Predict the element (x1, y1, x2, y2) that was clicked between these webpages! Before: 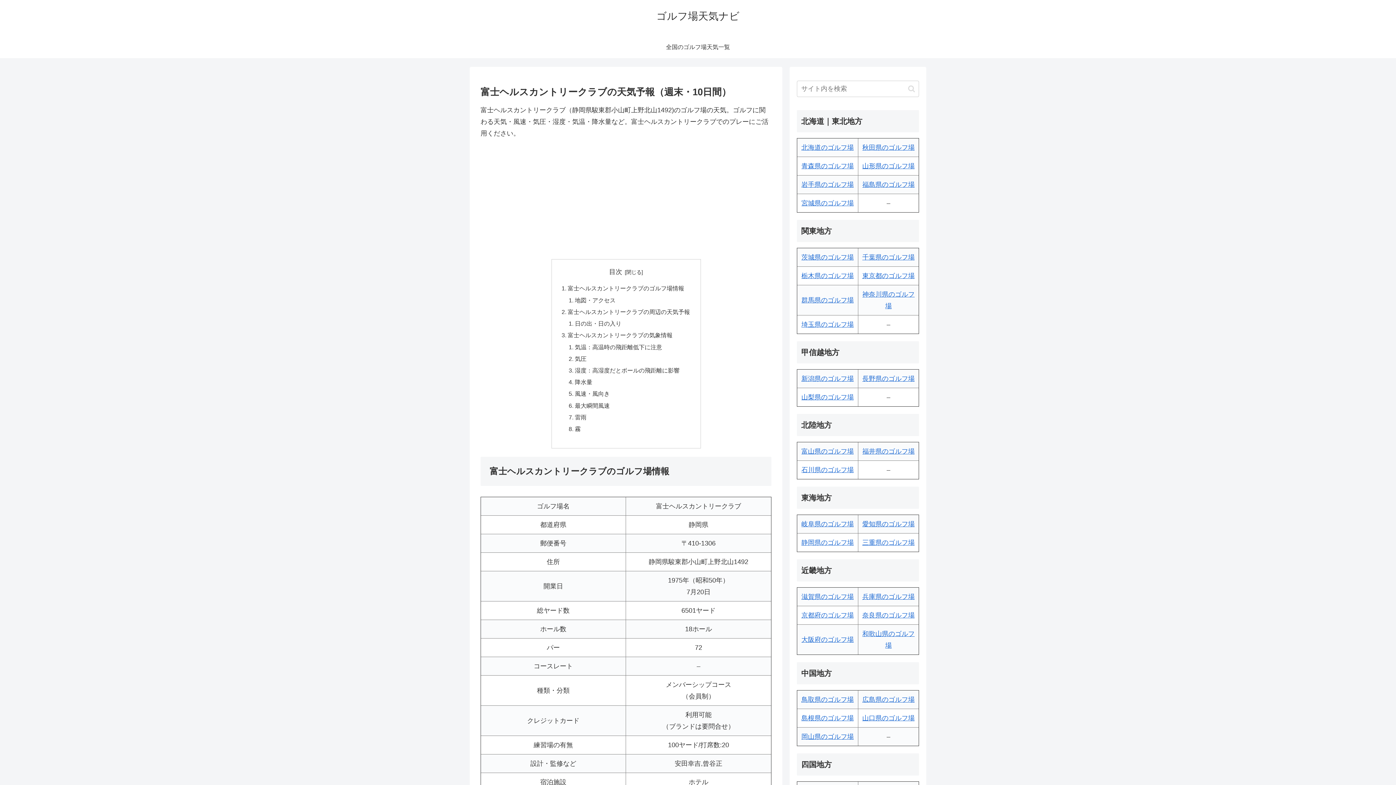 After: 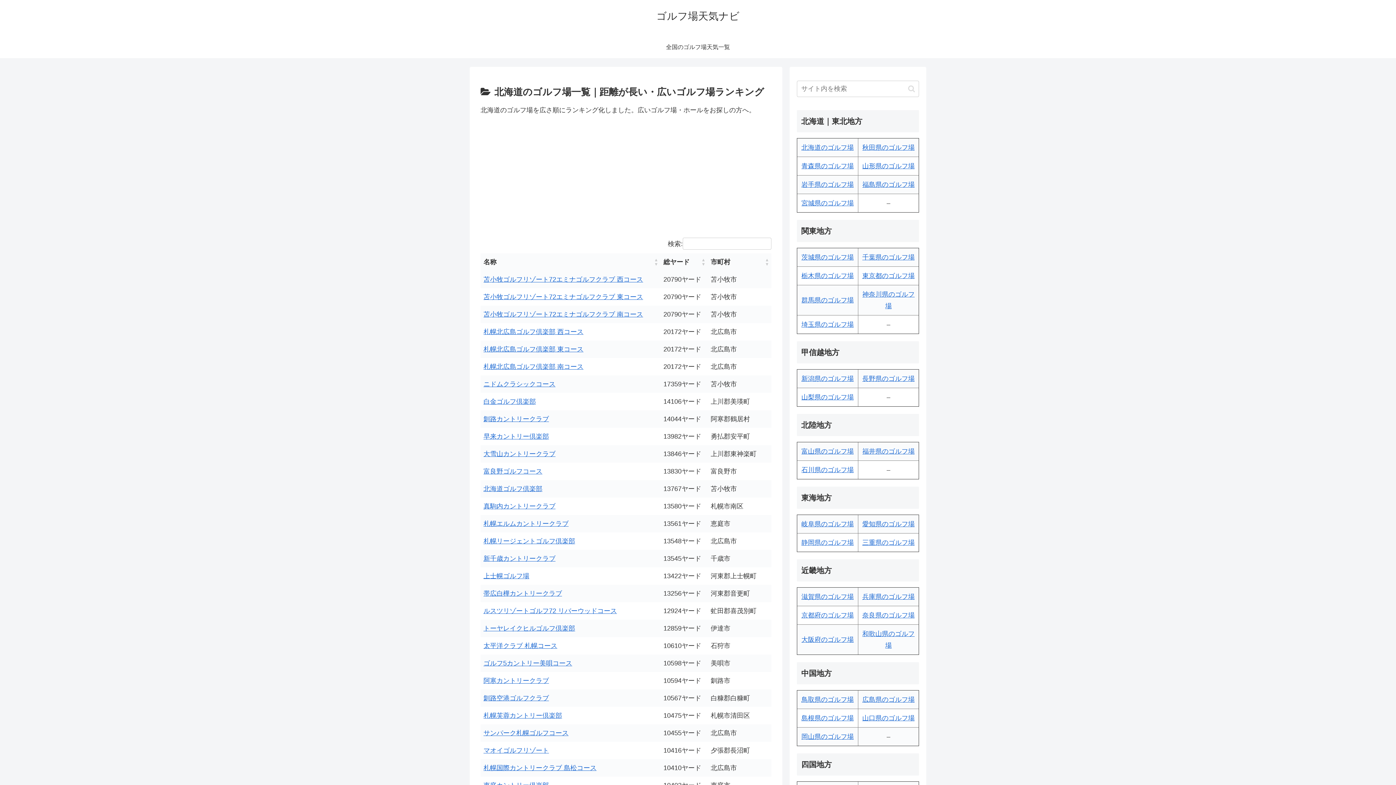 Action: label: 北海道のゴルフ場 bbox: (801, 144, 854, 151)